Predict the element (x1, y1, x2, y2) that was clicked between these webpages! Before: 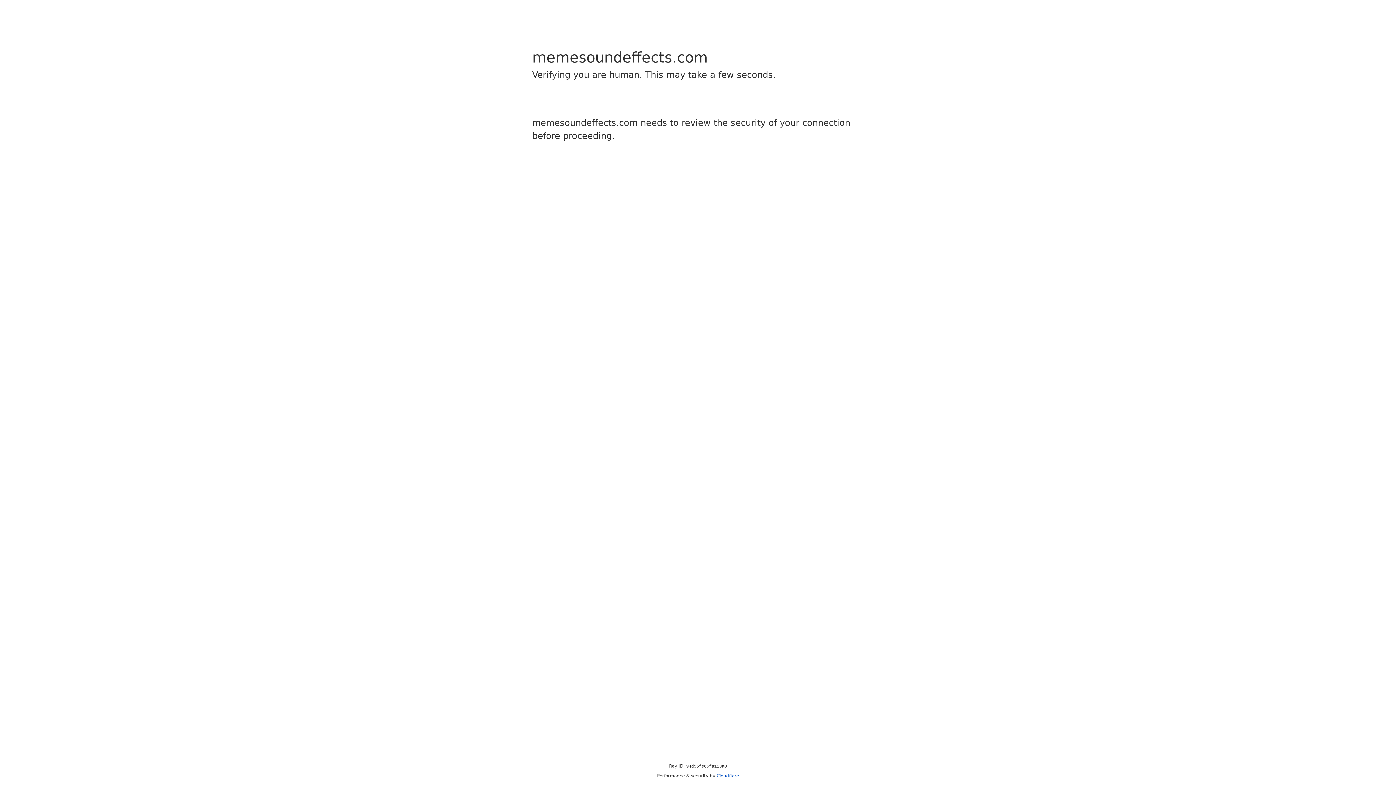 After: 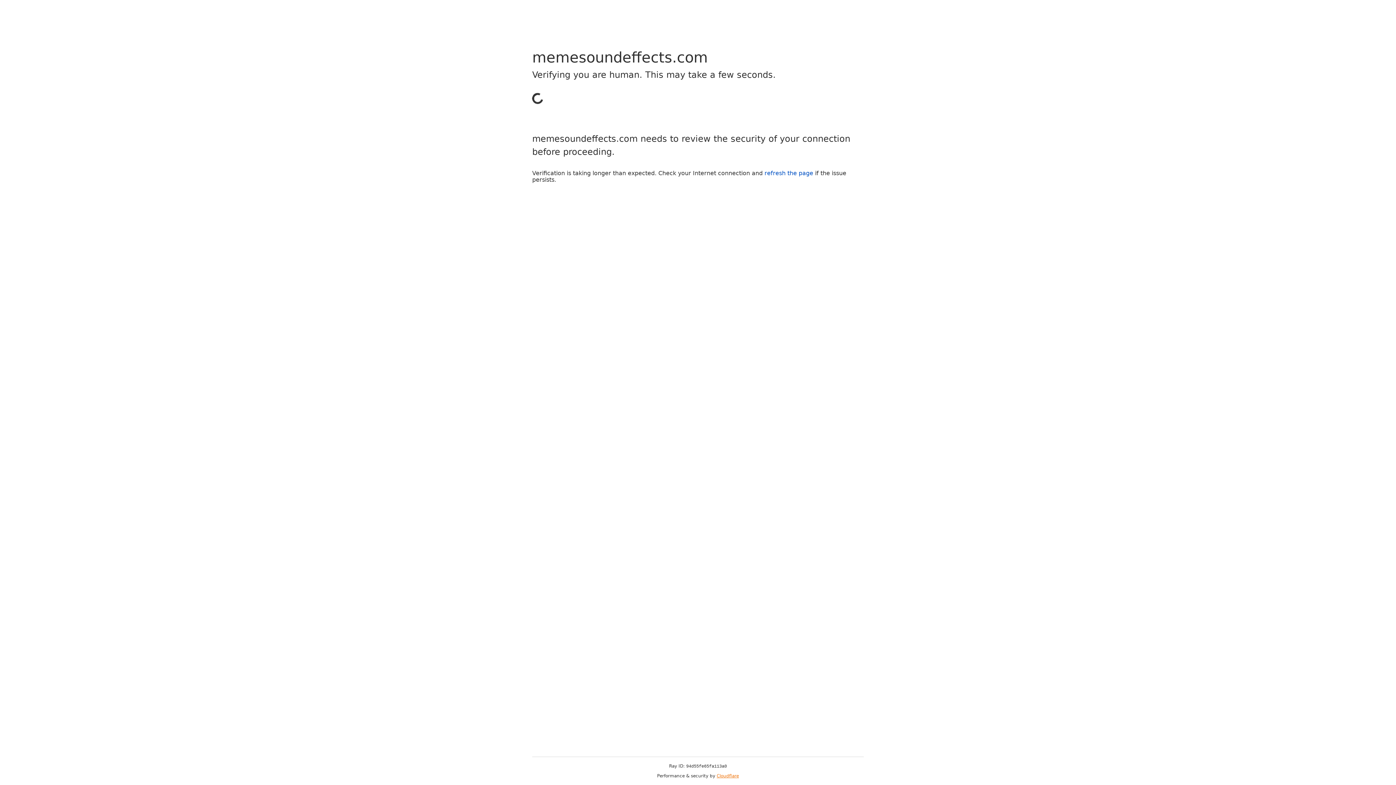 Action: label: Cloudflare bbox: (716, 773, 739, 778)